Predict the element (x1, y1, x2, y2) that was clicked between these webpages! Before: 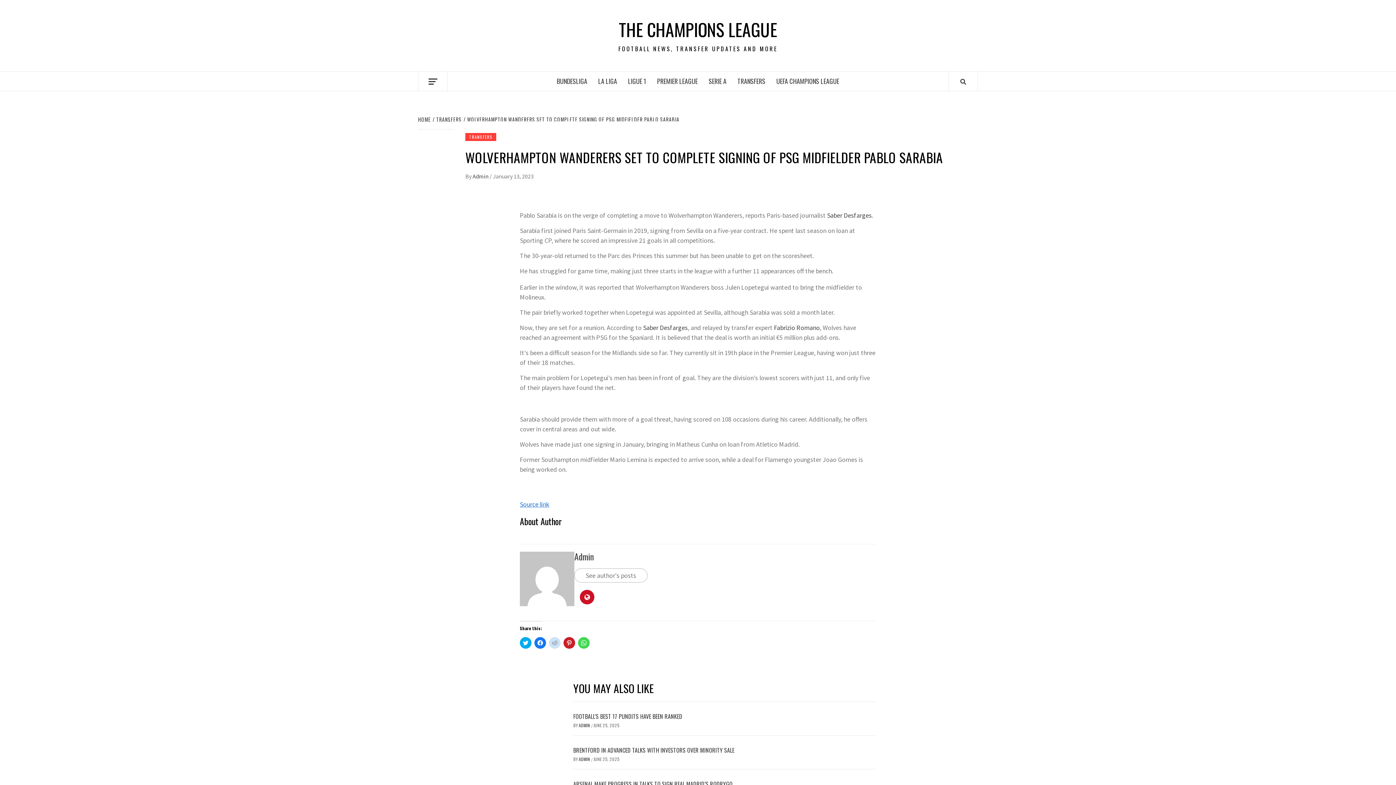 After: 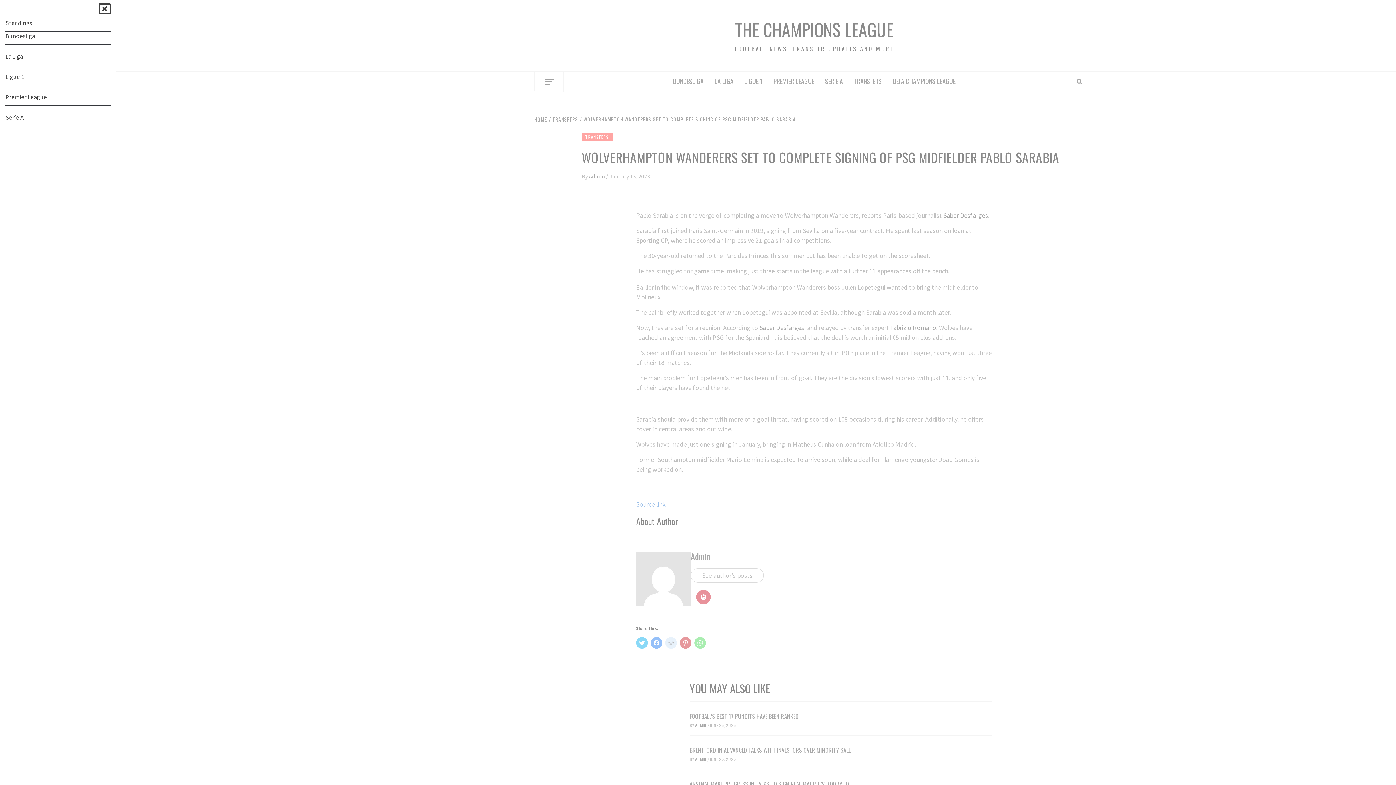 Action: bbox: (418, 71, 447, 91)